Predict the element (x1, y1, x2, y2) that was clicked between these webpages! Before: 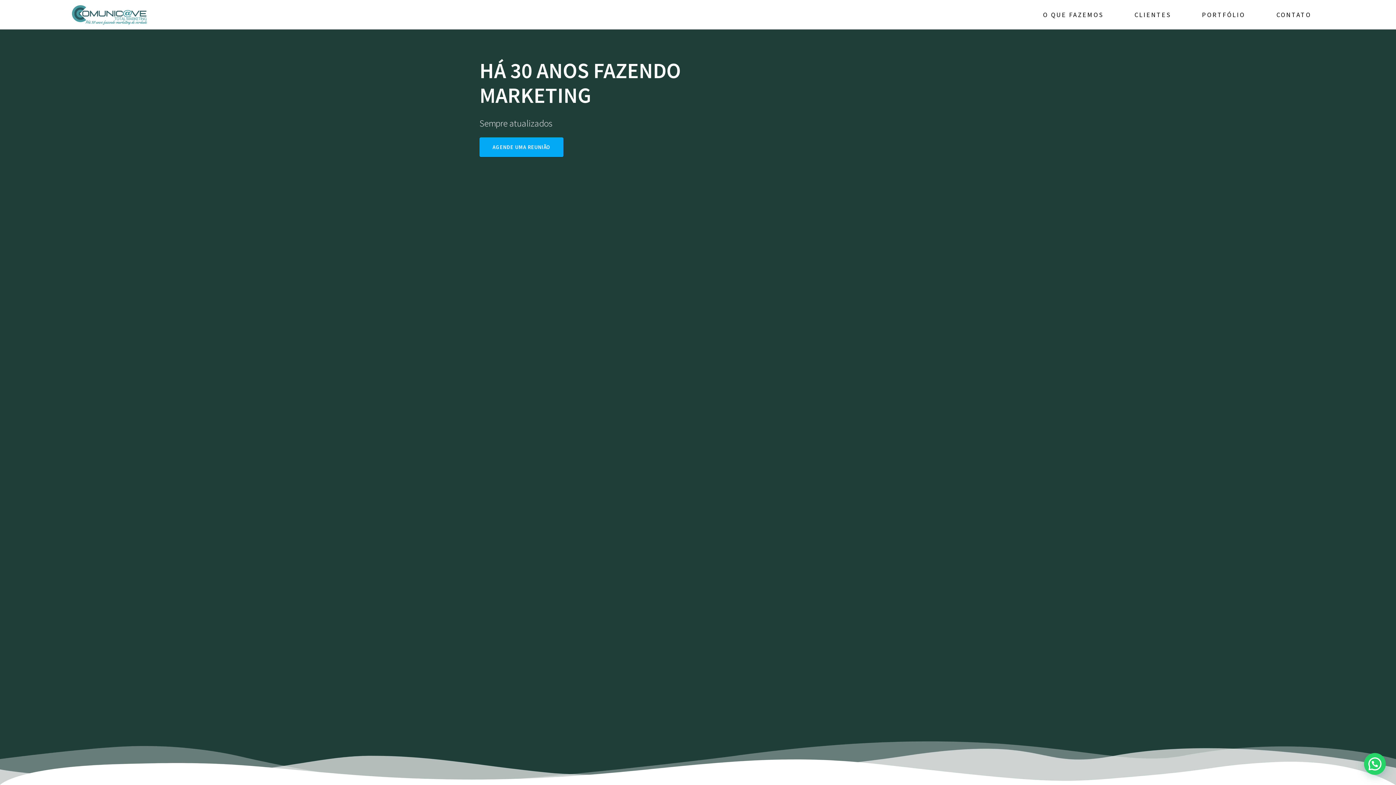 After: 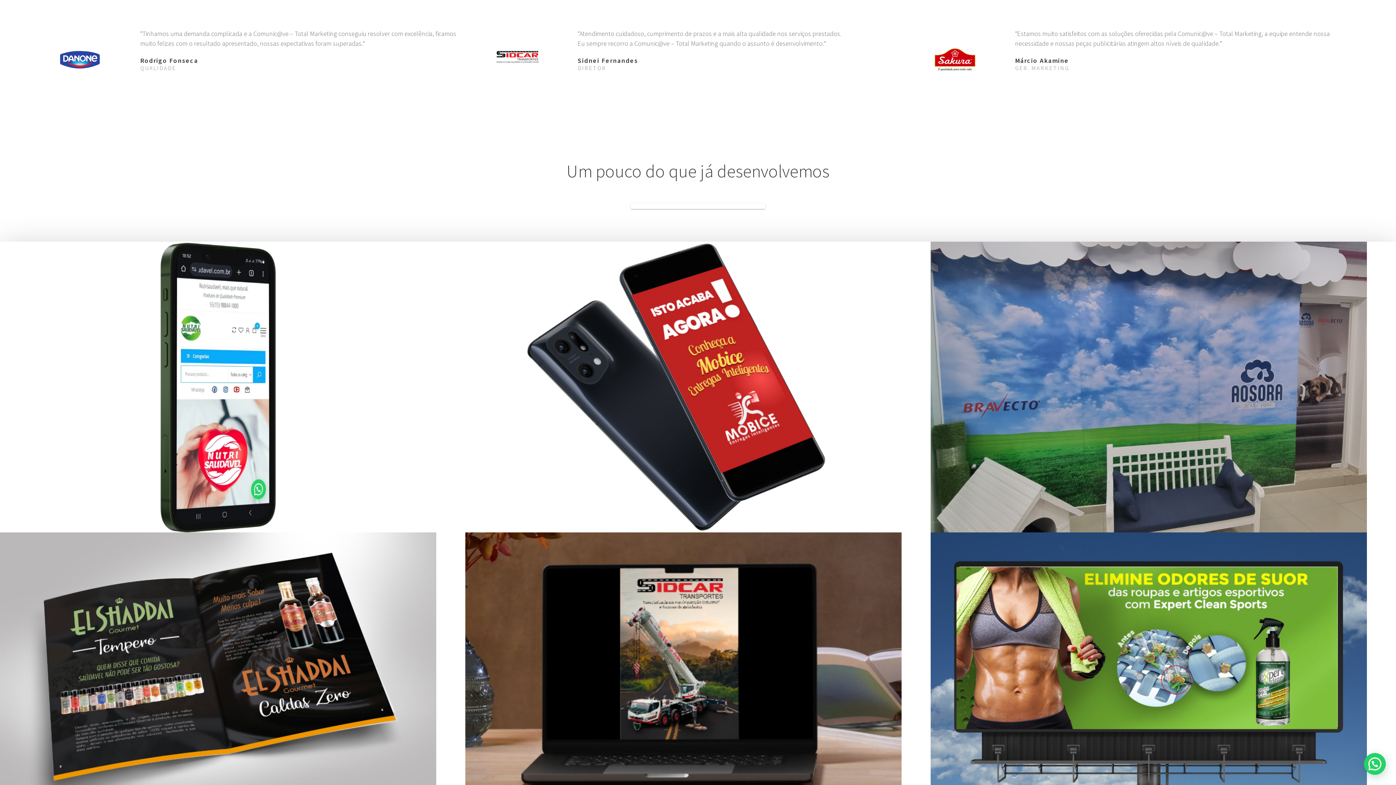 Action: label: PORTFÓLIO bbox: (1202, 0, 1245, 29)